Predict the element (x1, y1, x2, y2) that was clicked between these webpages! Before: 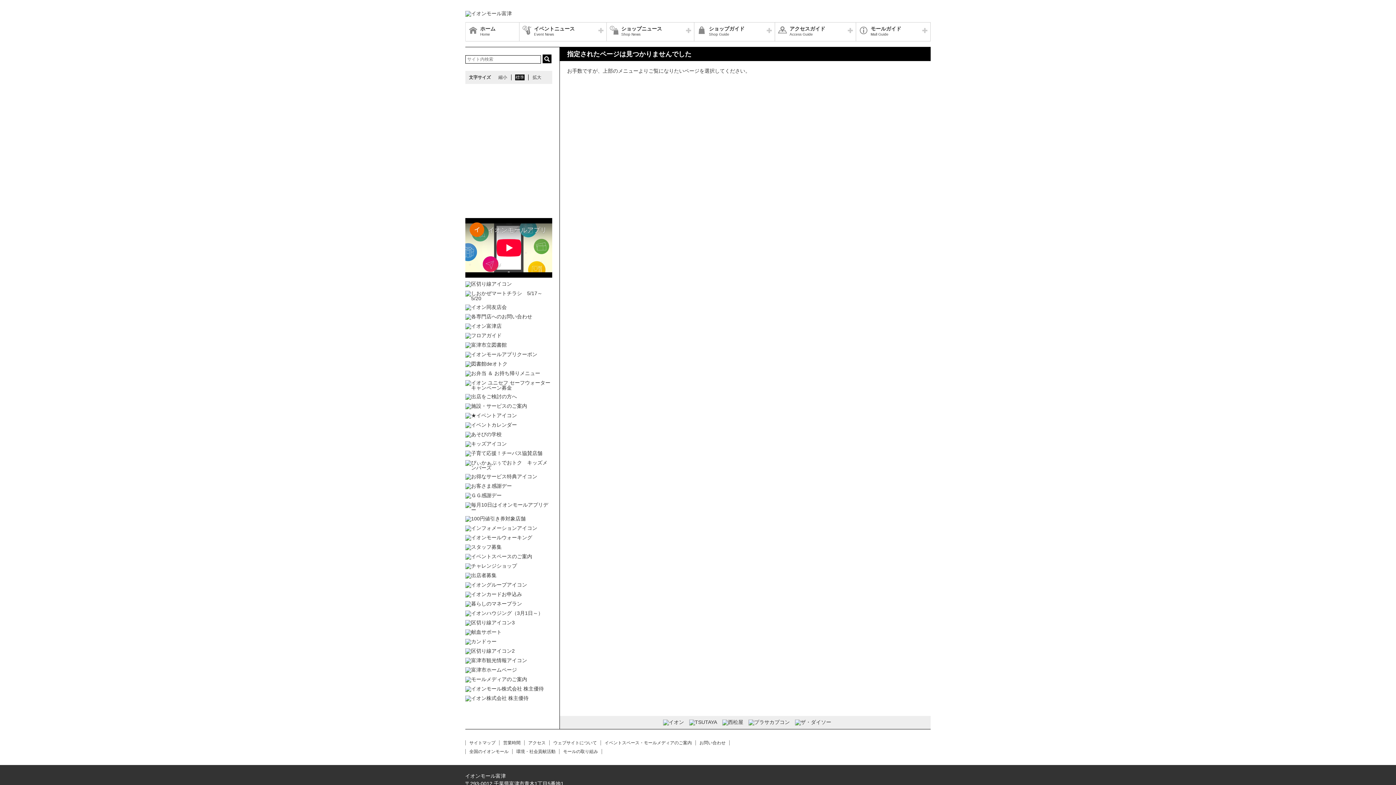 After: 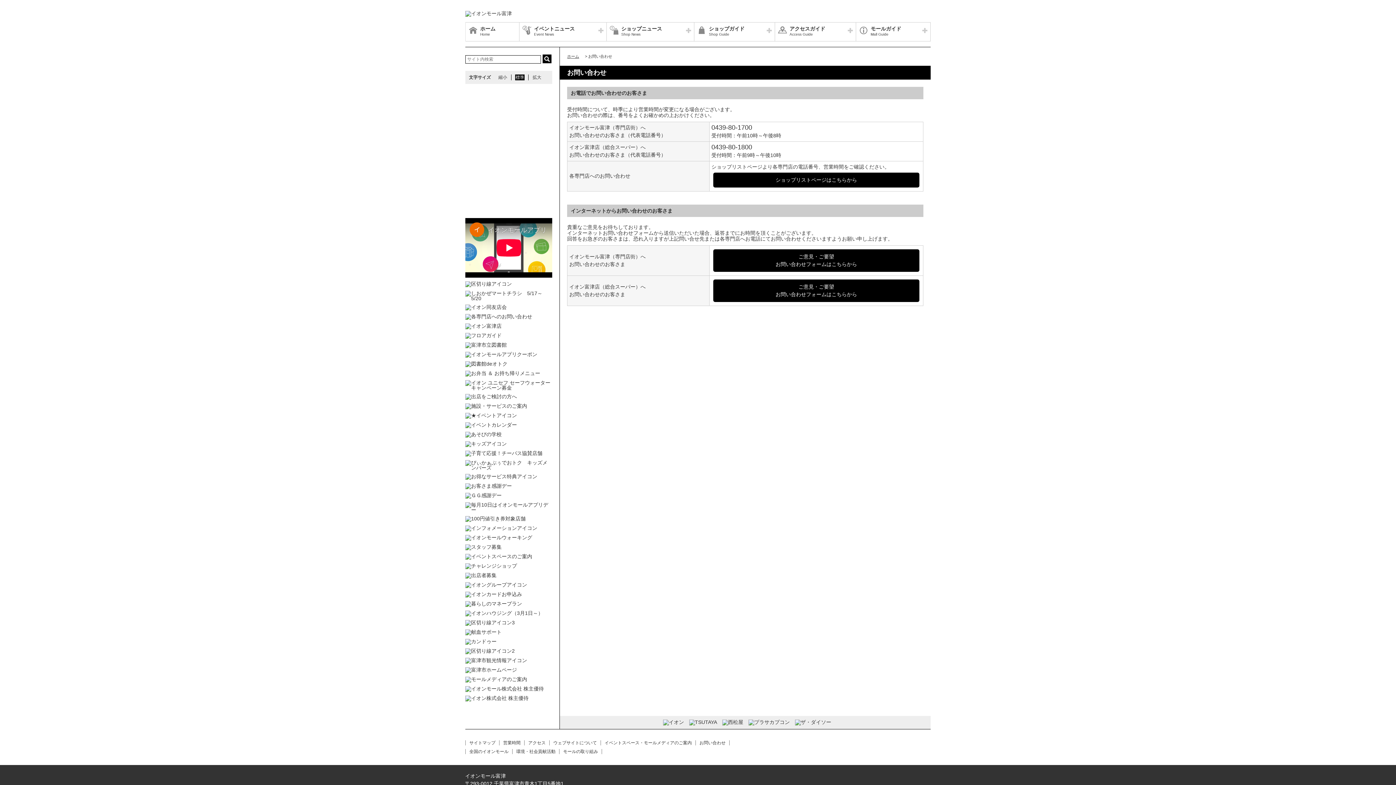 Action: label: お問い合わせ bbox: (699, 740, 725, 745)